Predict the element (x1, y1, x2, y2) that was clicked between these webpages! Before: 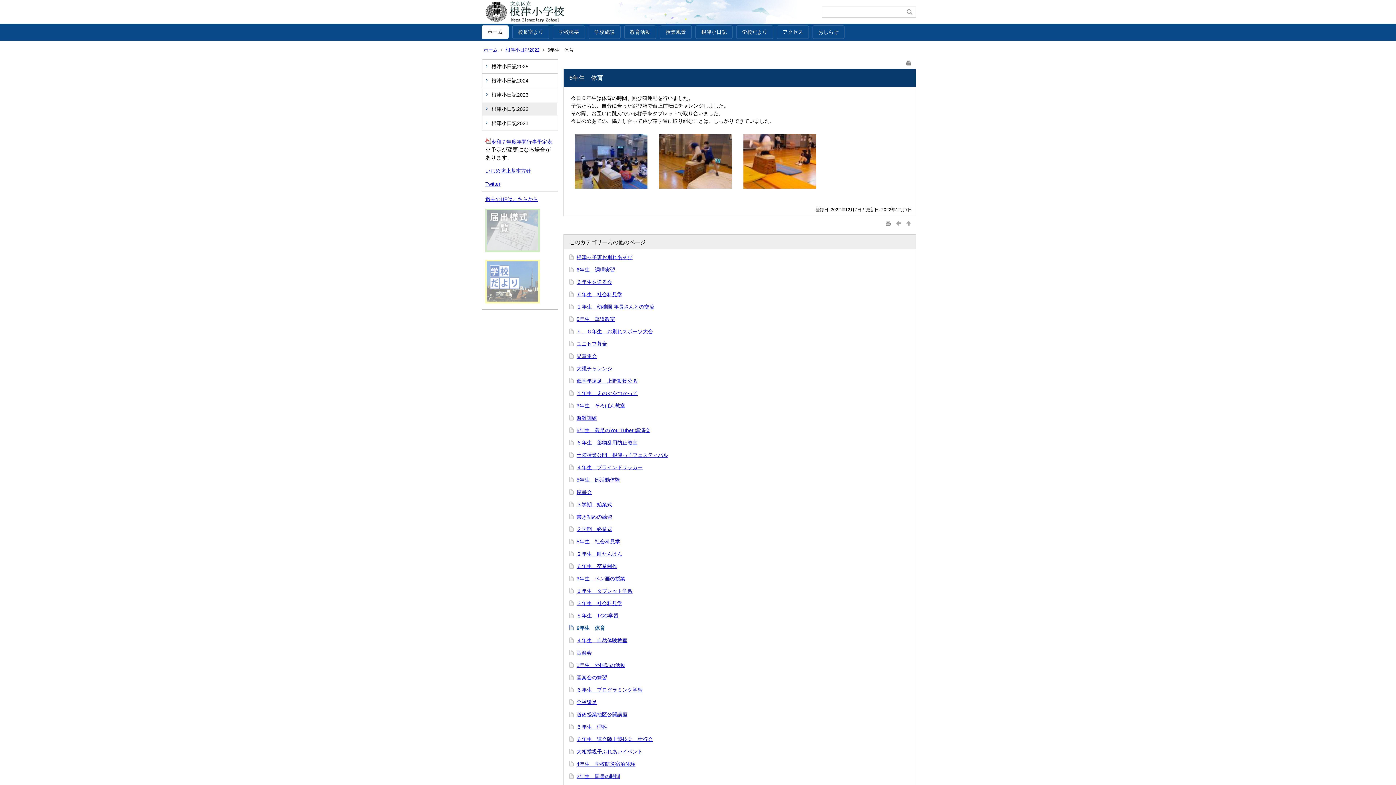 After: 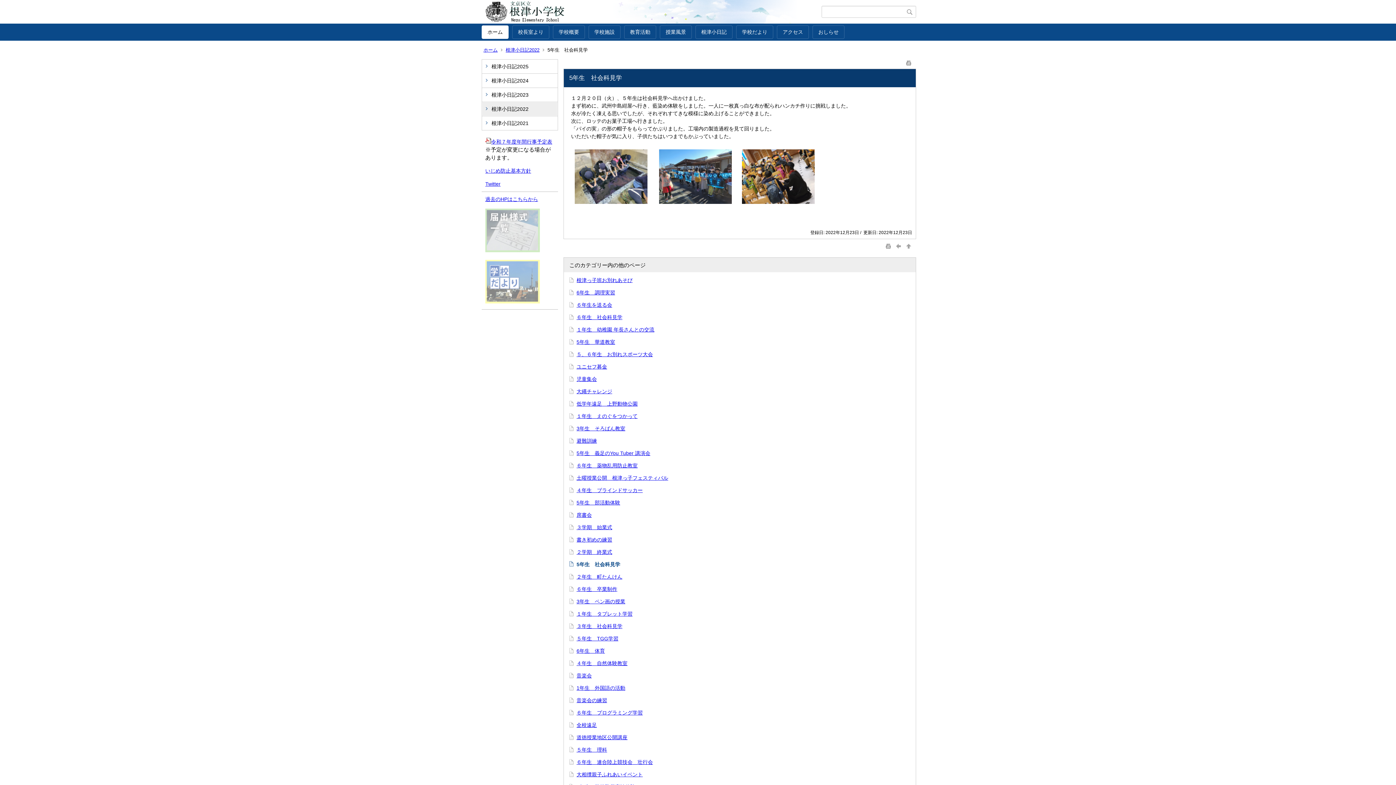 Action: label: 5年生　社会科見学 bbox: (576, 538, 620, 544)